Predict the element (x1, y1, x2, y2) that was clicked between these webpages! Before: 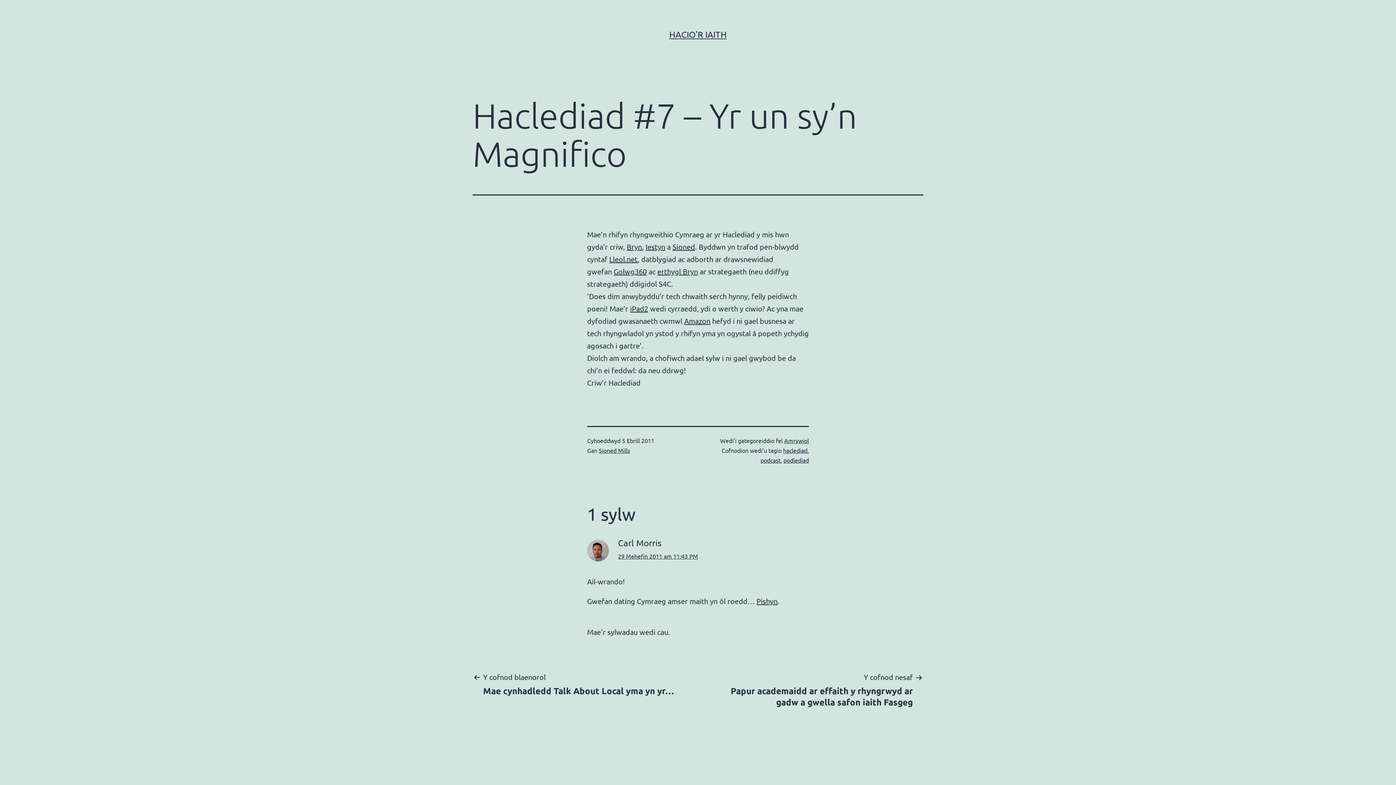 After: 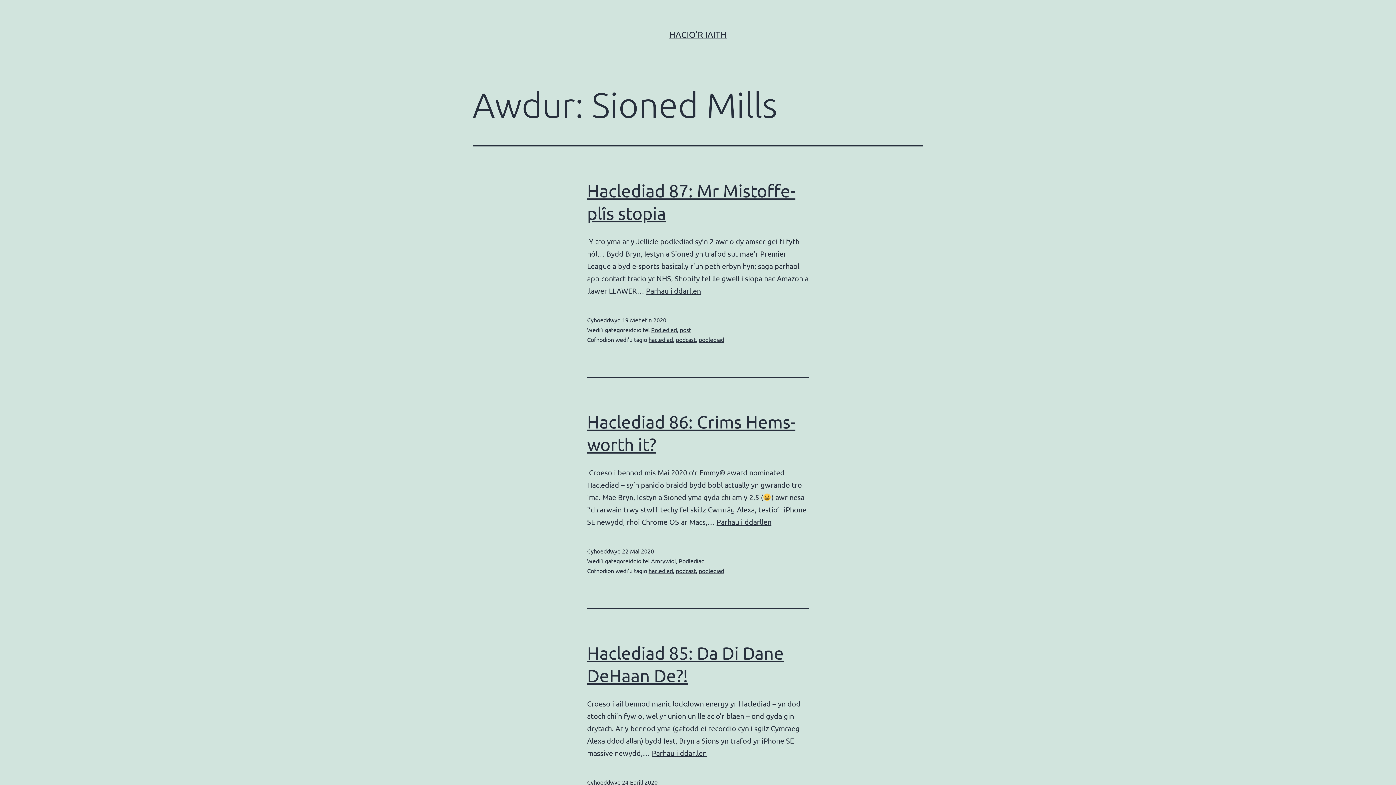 Action: label: Sioned Mills bbox: (598, 446, 630, 454)